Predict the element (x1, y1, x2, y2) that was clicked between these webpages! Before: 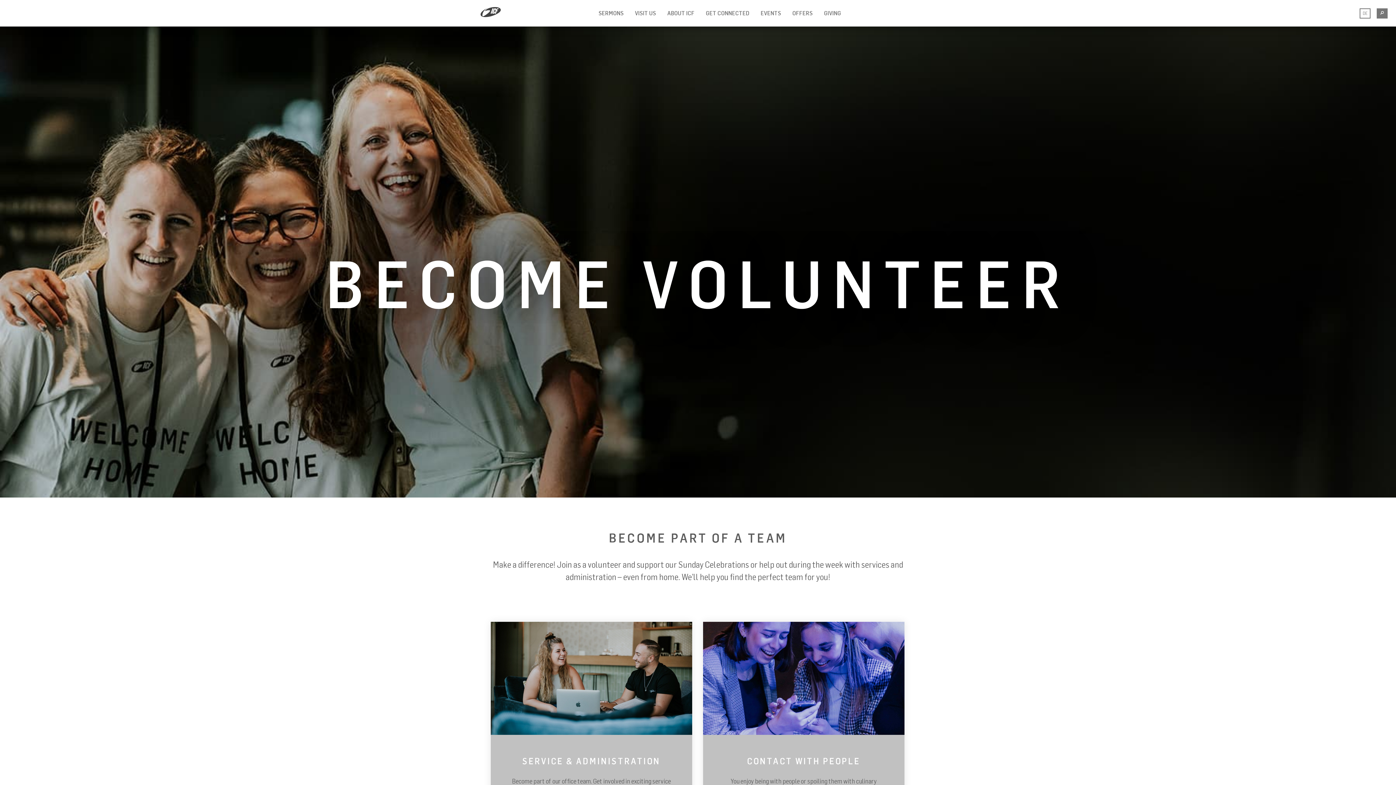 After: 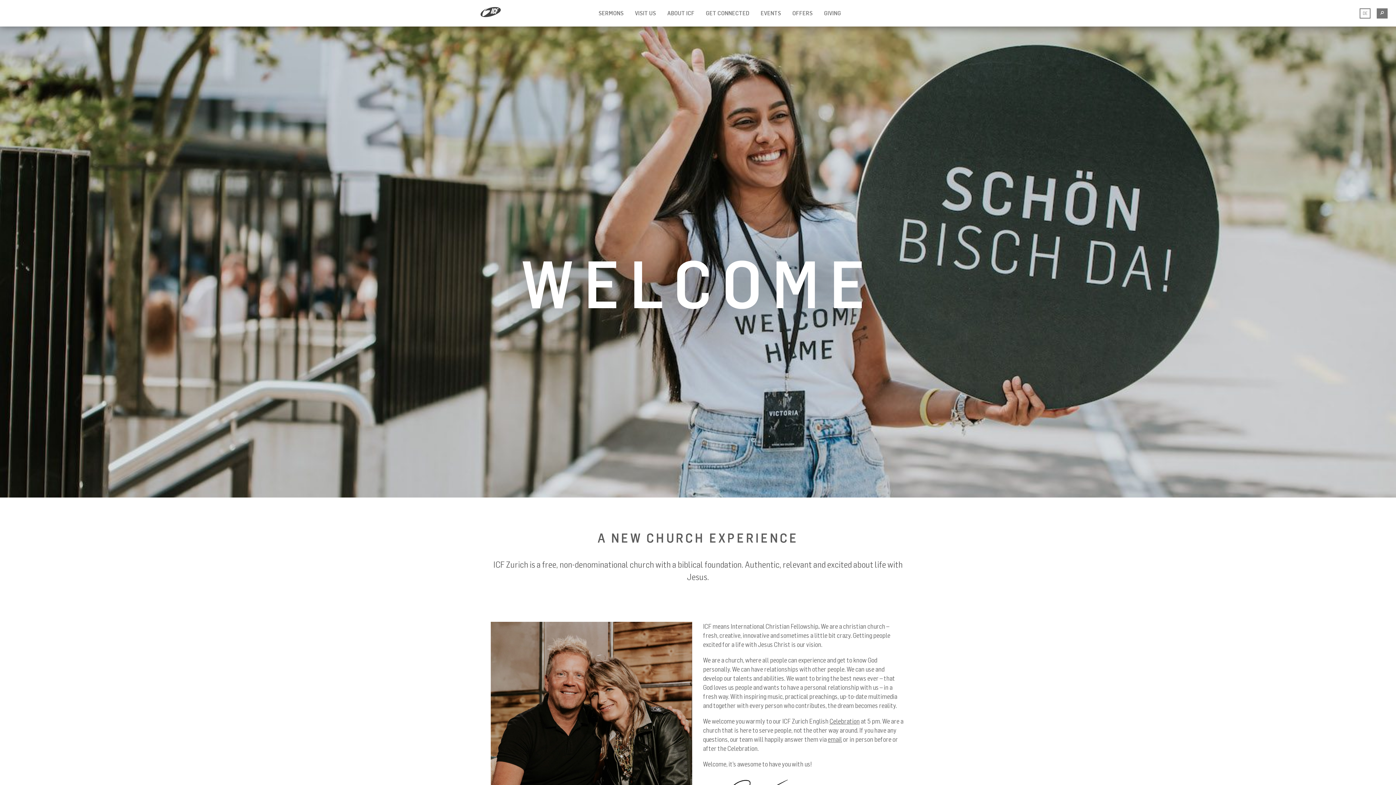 Action: label: ABOUT ICF bbox: (663, 7, 698, 18)